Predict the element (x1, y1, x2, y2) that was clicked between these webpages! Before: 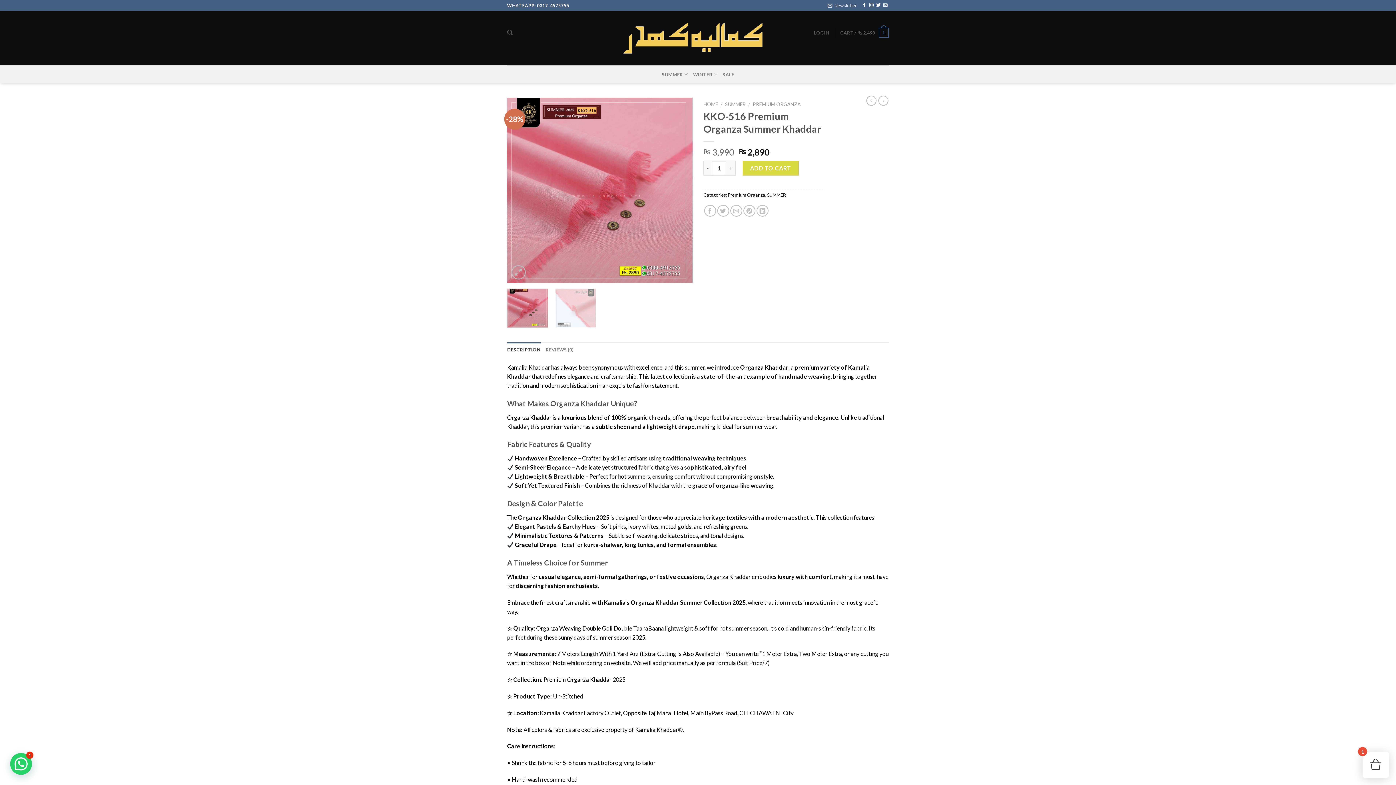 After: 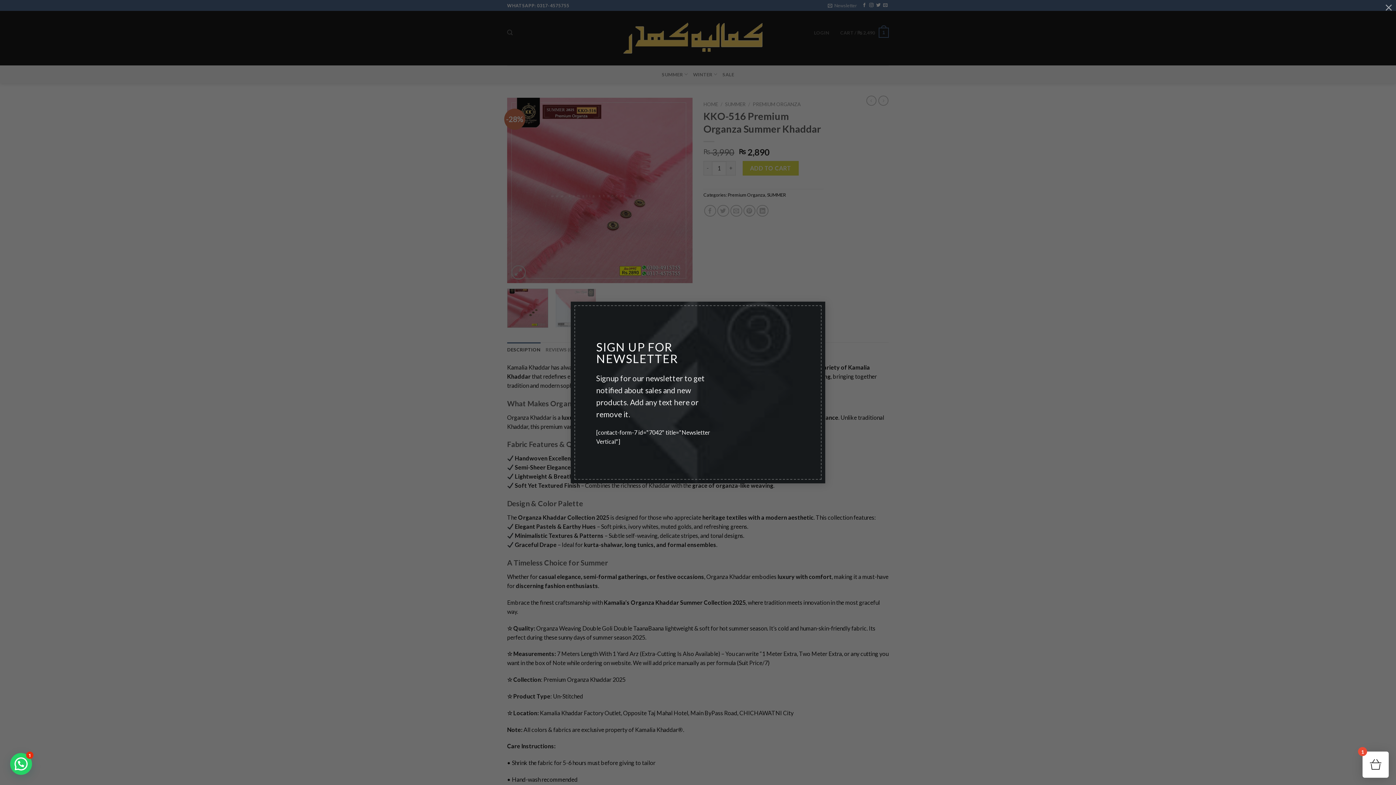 Action: label: Newsletter bbox: (828, 0, 857, 10)